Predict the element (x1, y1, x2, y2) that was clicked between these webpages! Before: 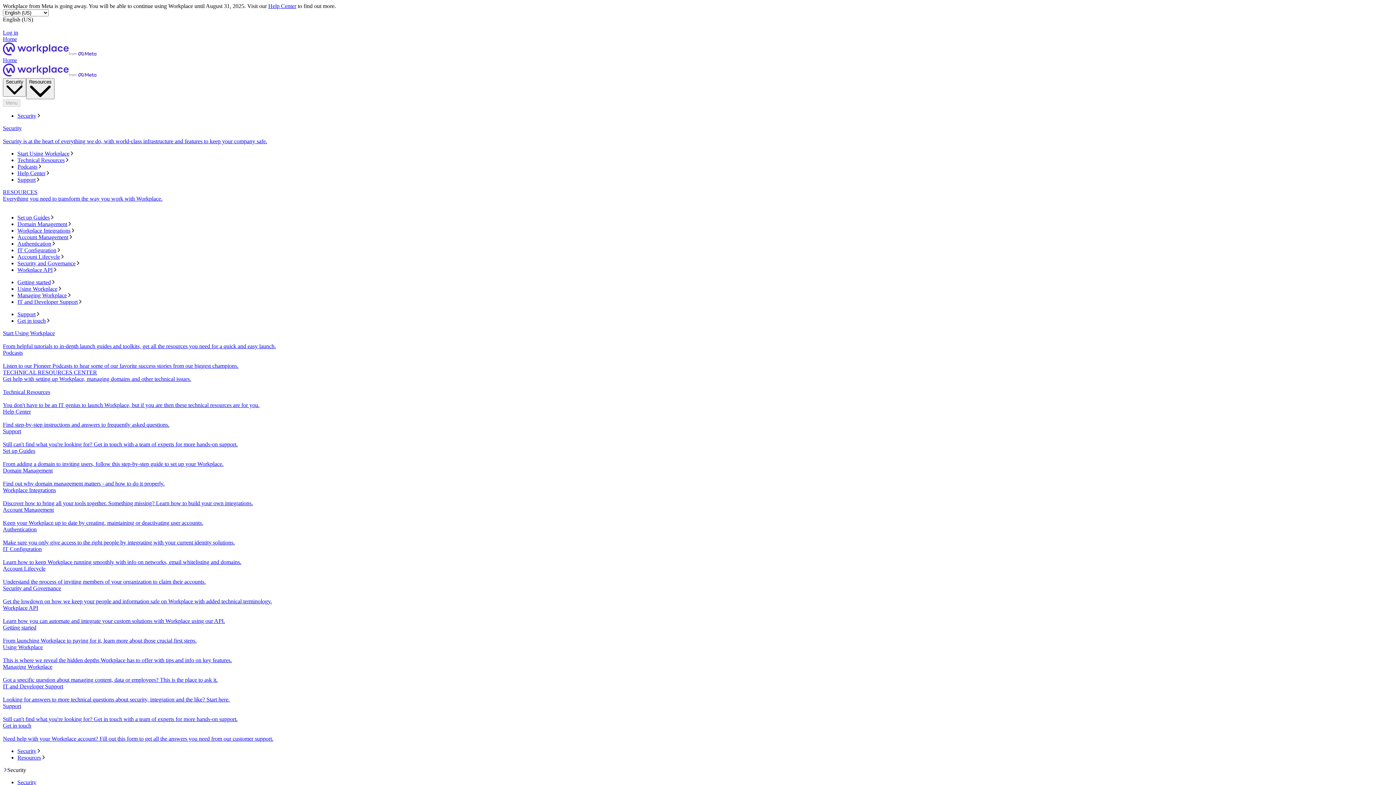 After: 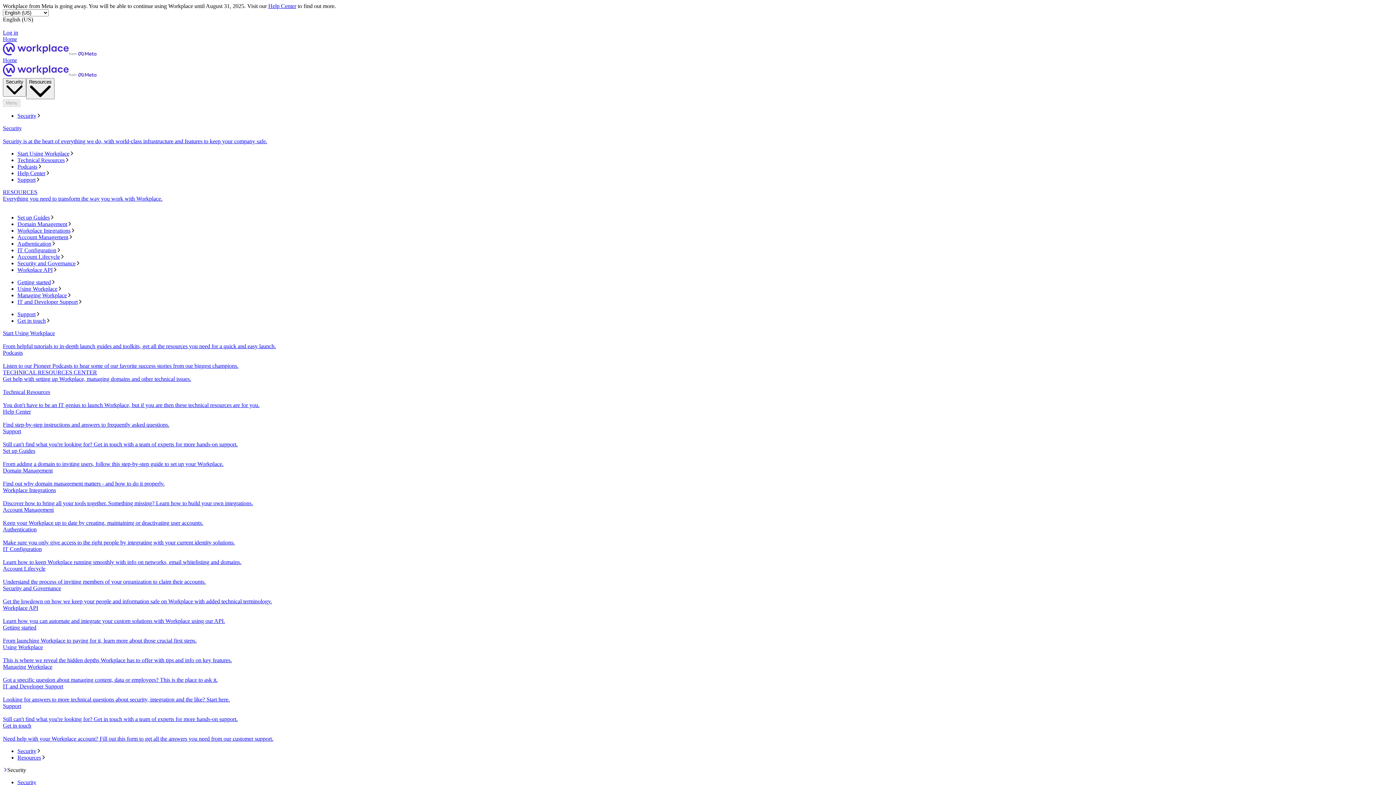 Action: bbox: (17, 214, 1393, 221) label: Set up Guides